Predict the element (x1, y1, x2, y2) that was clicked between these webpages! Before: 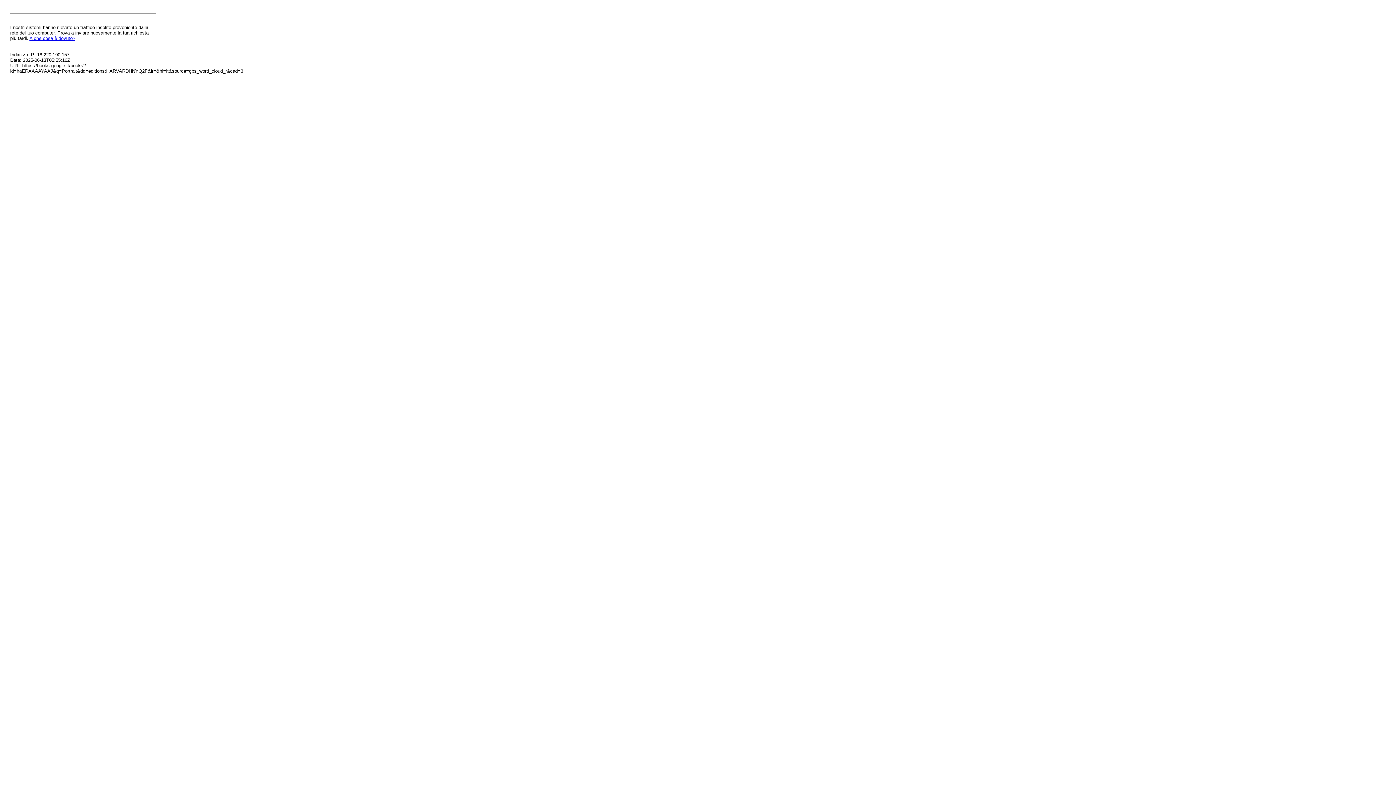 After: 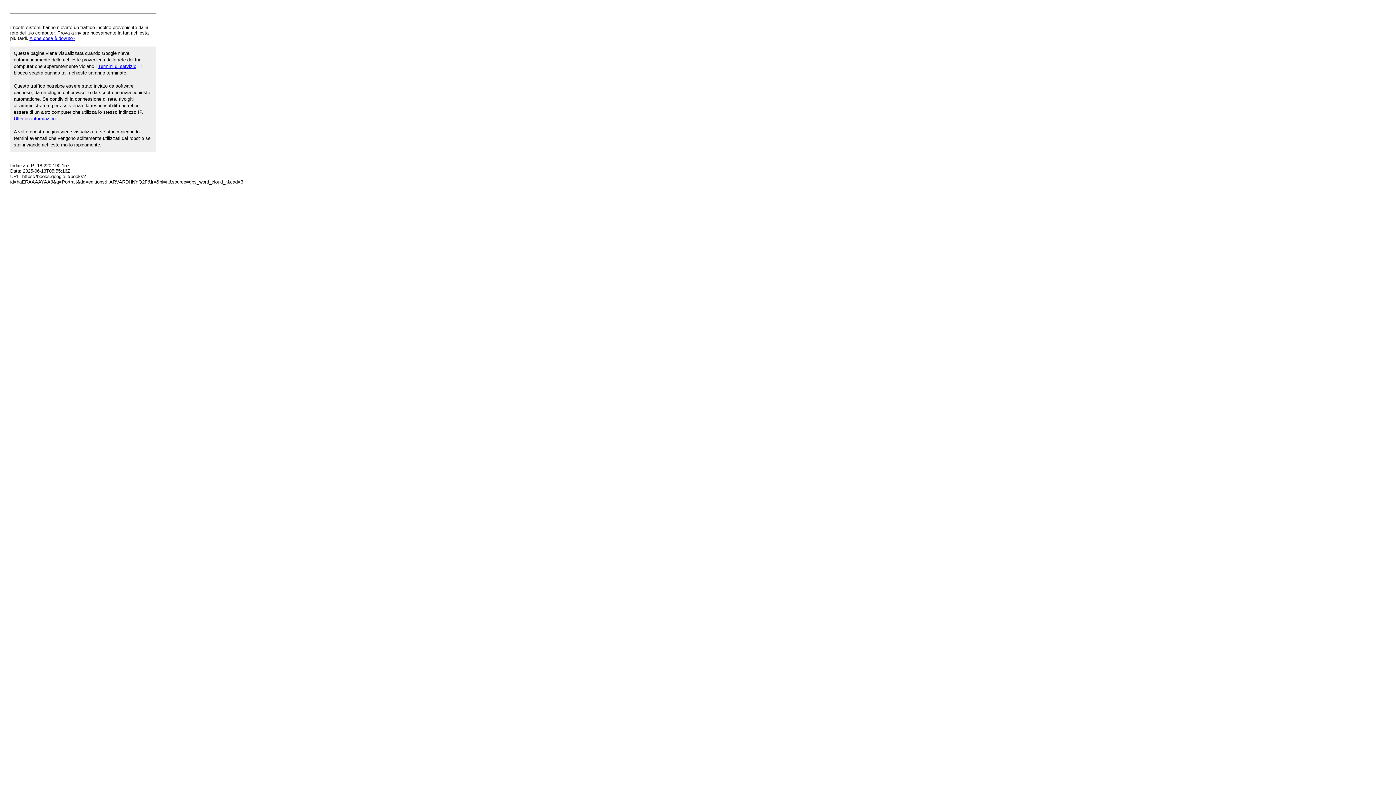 Action: bbox: (29, 35, 75, 41) label: A che cosa è dovuto?